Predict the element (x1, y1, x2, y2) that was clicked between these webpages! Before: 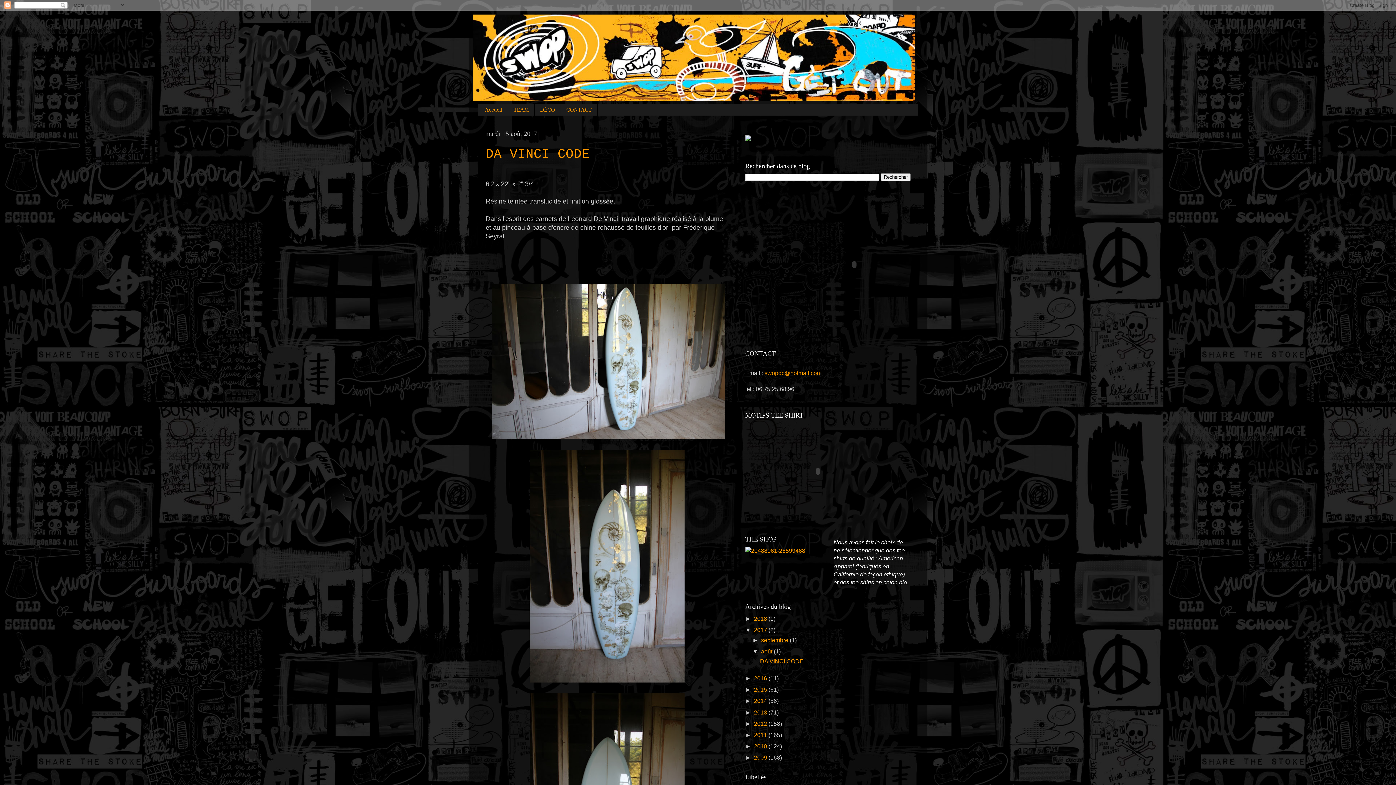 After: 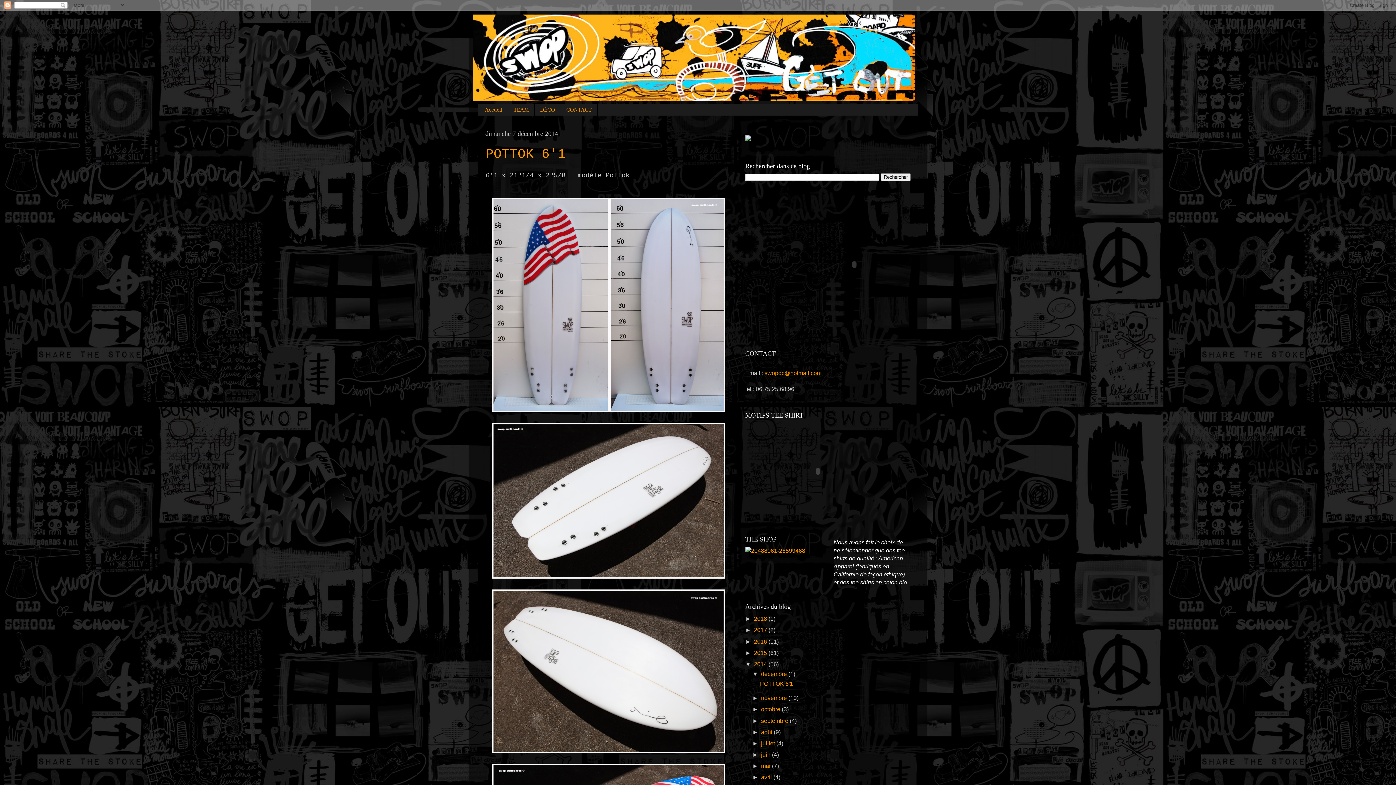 Action: label: 2014  bbox: (754, 697, 768, 704)